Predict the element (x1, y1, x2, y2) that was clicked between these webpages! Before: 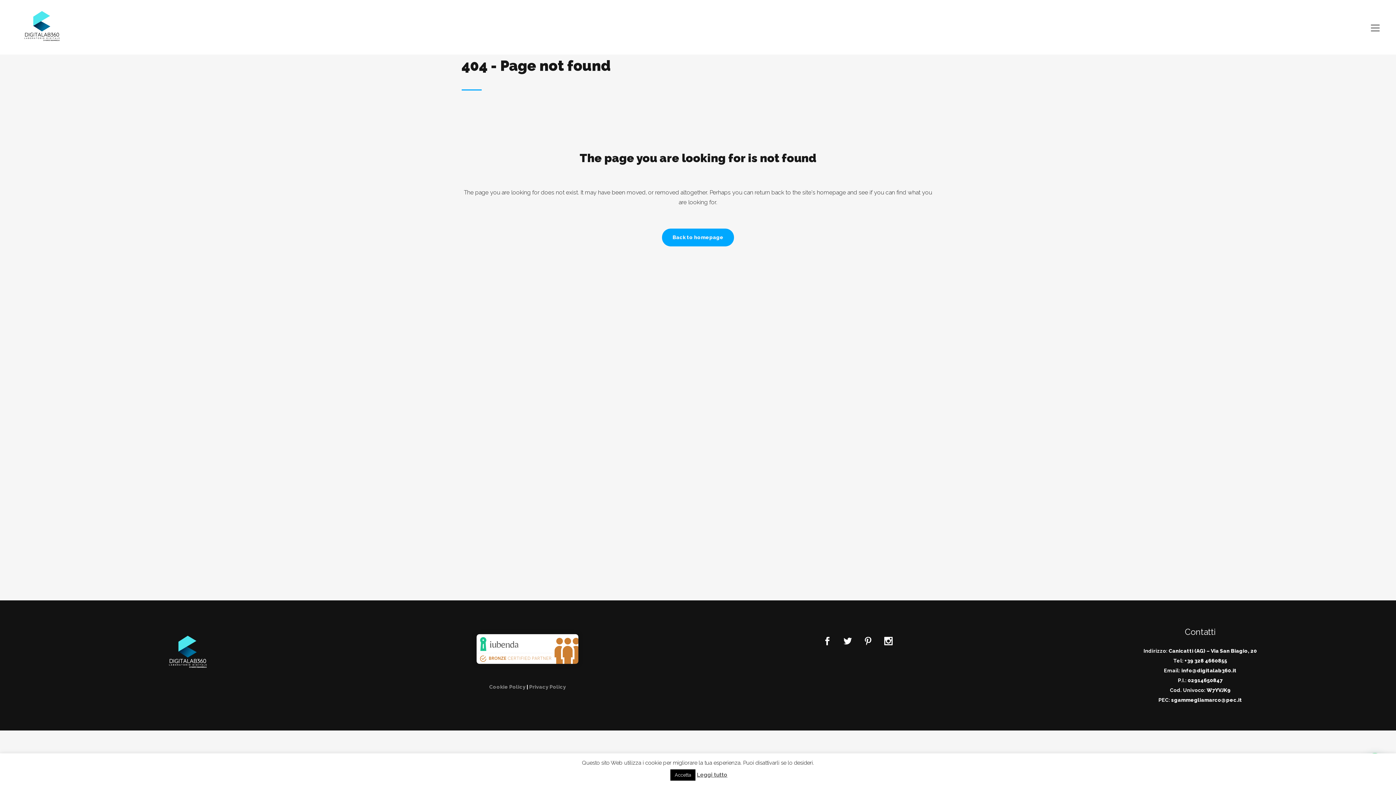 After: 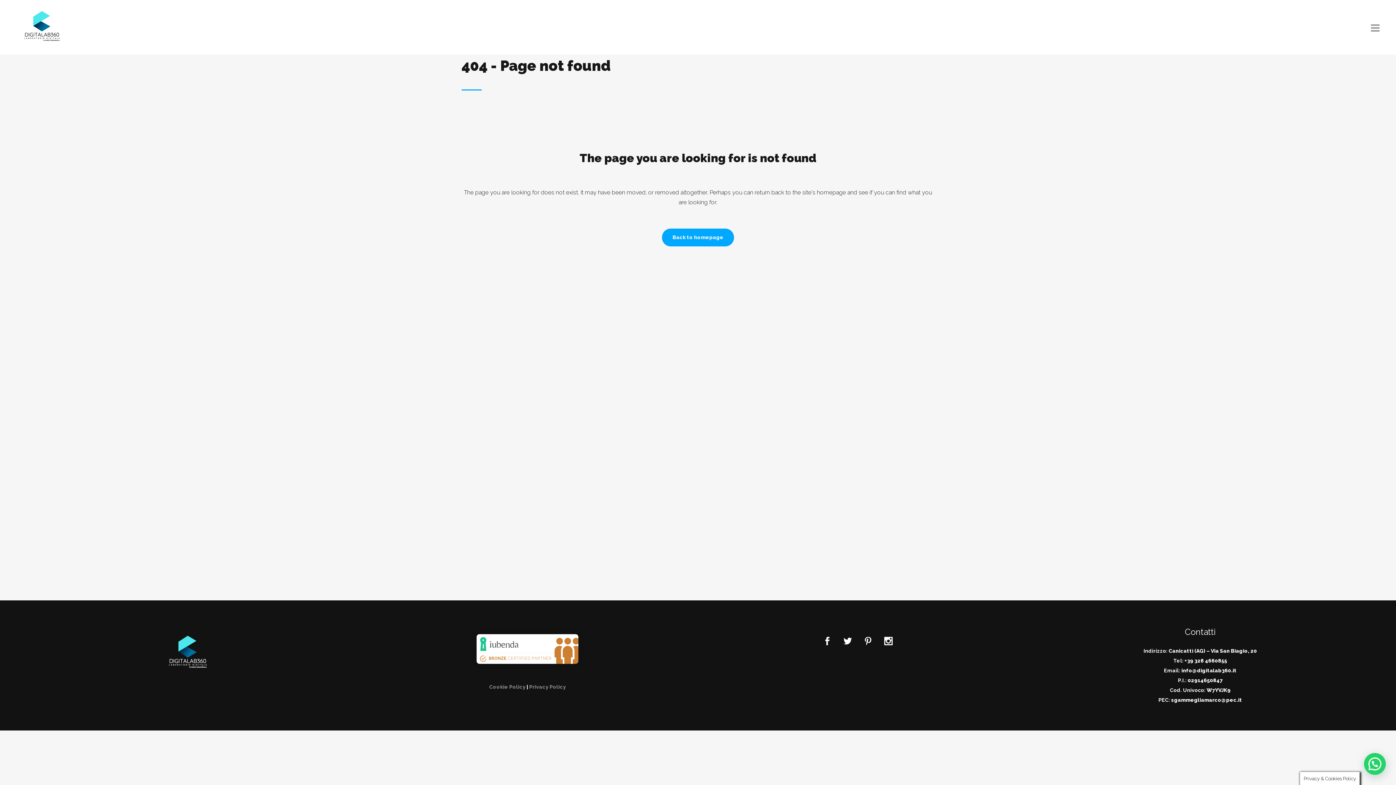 Action: bbox: (670, 769, 695, 781) label: Accetta